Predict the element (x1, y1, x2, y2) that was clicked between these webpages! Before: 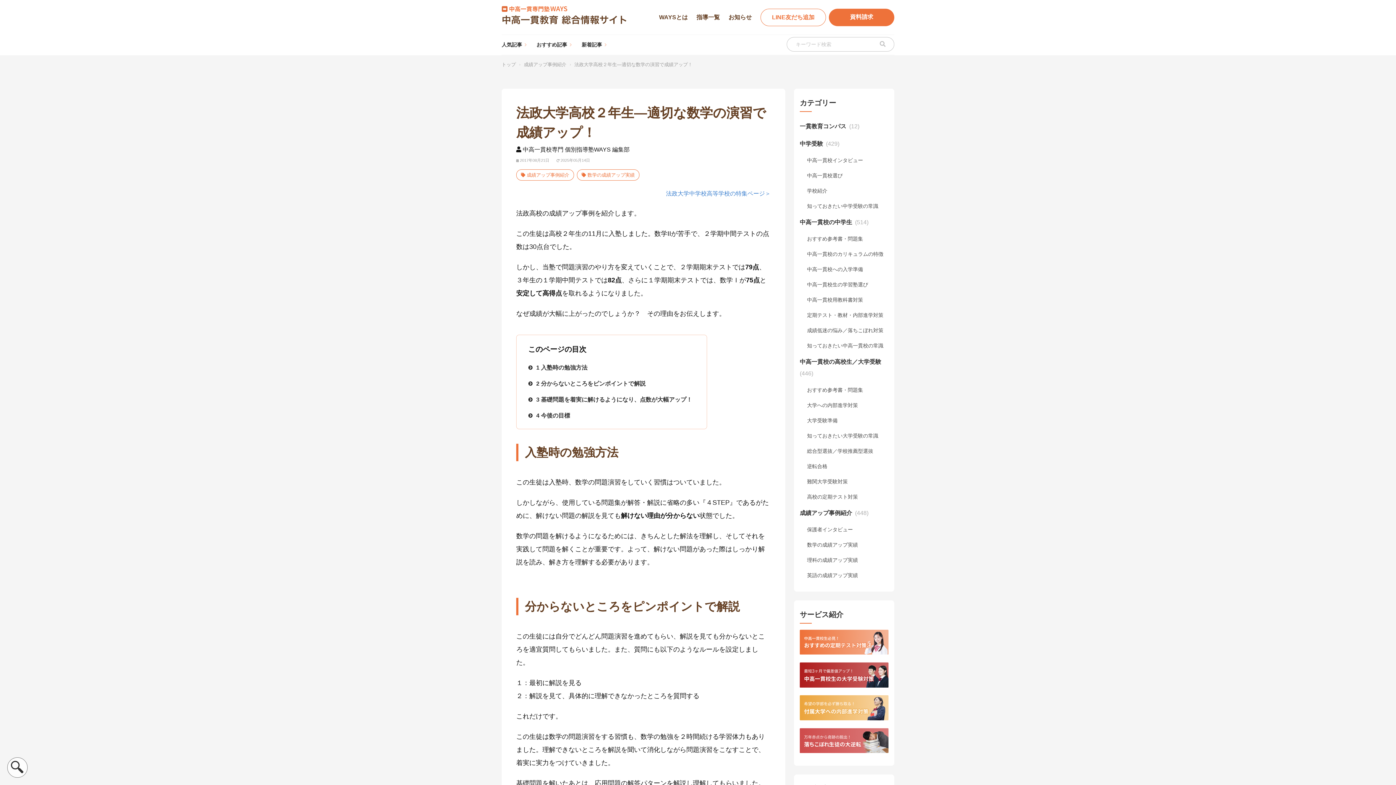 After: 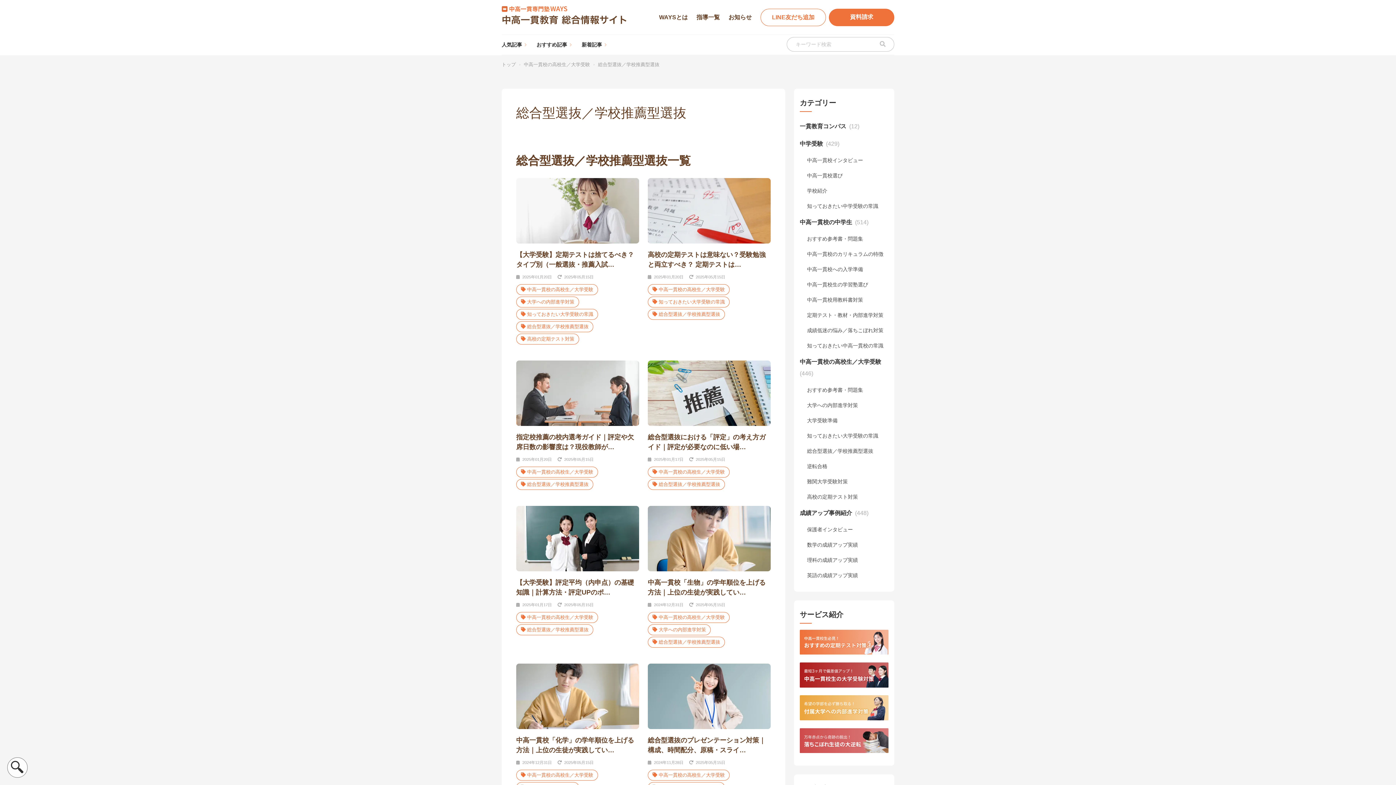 Action: label: 総合型選抜／学校推薦型選抜 bbox: (807, 447, 873, 455)